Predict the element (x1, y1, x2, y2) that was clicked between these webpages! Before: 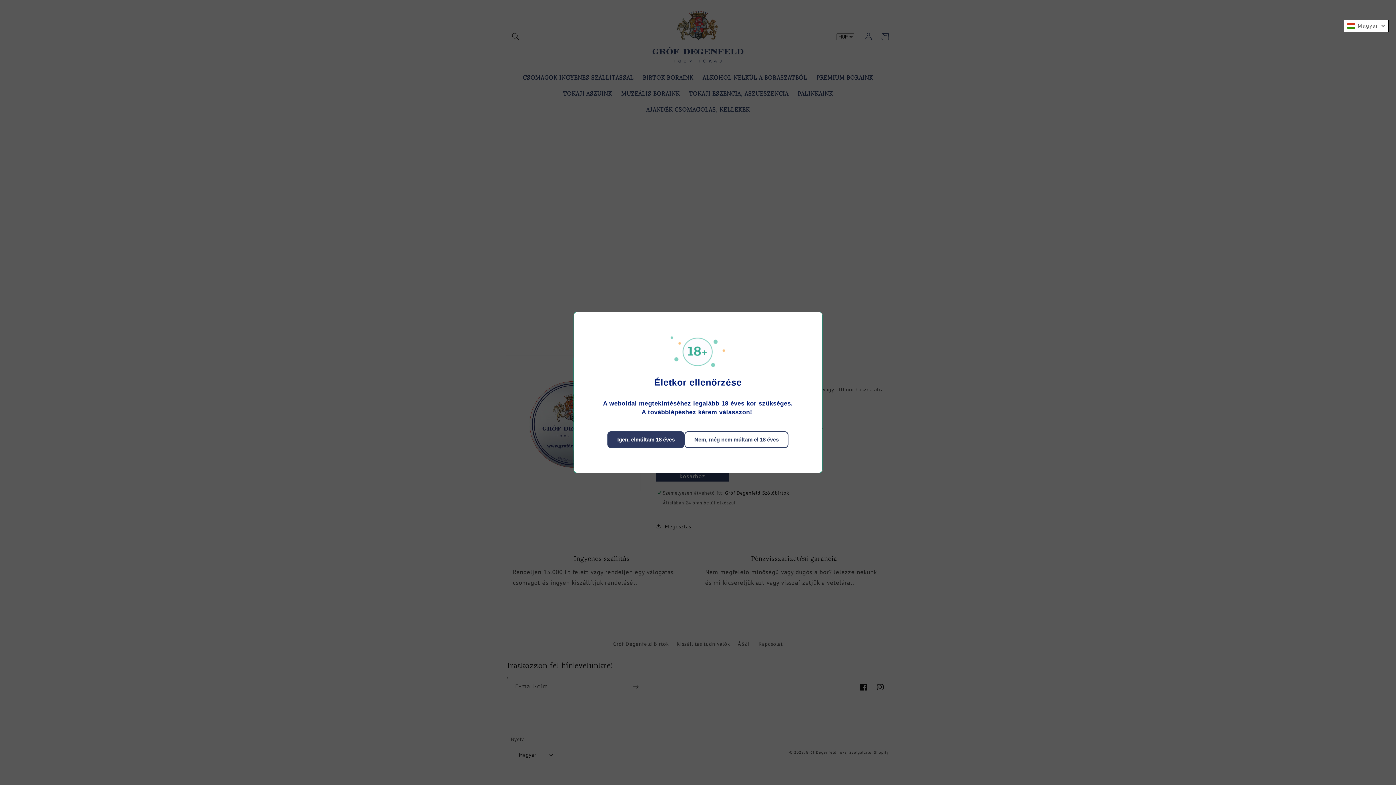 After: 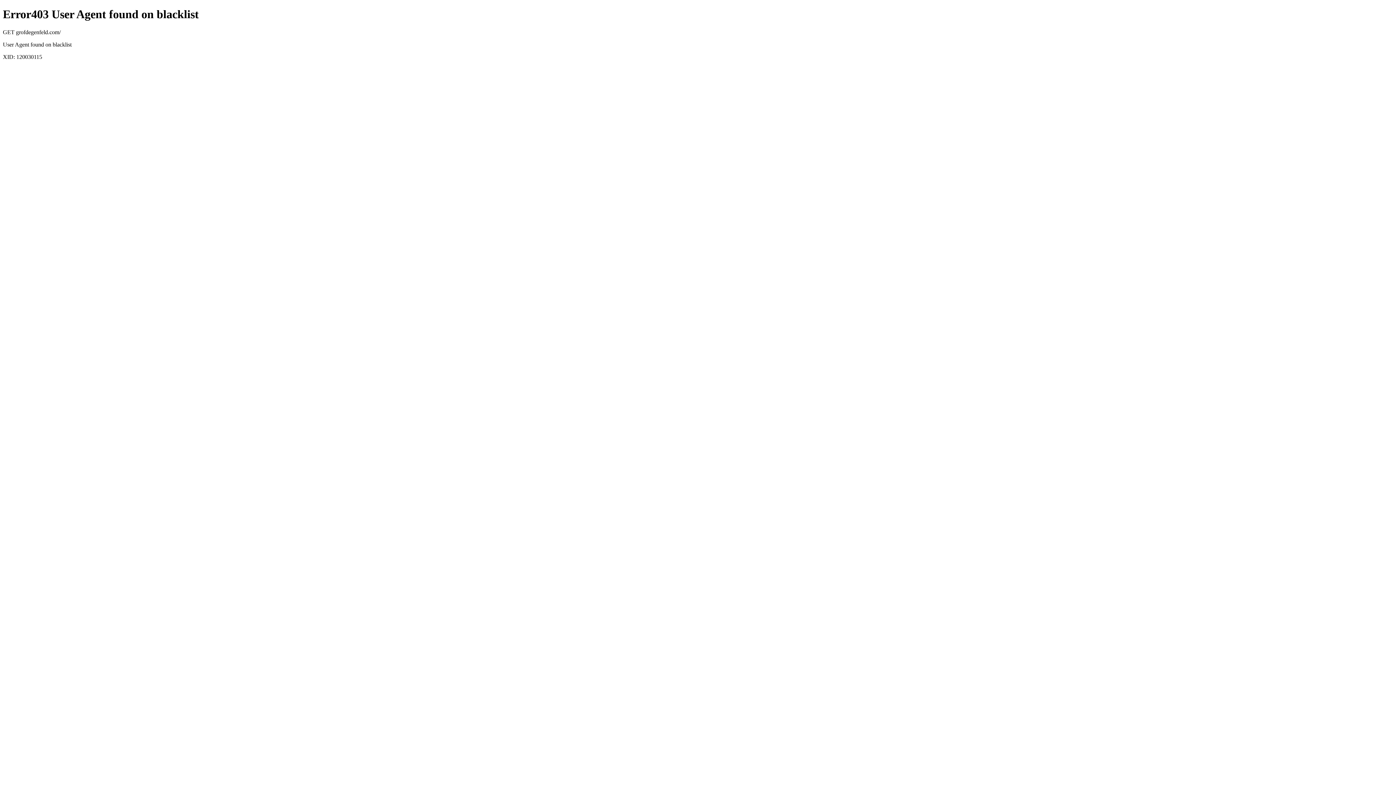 Action: label: Nem, még nem múltam el 18 éves bbox: (684, 431, 788, 448)